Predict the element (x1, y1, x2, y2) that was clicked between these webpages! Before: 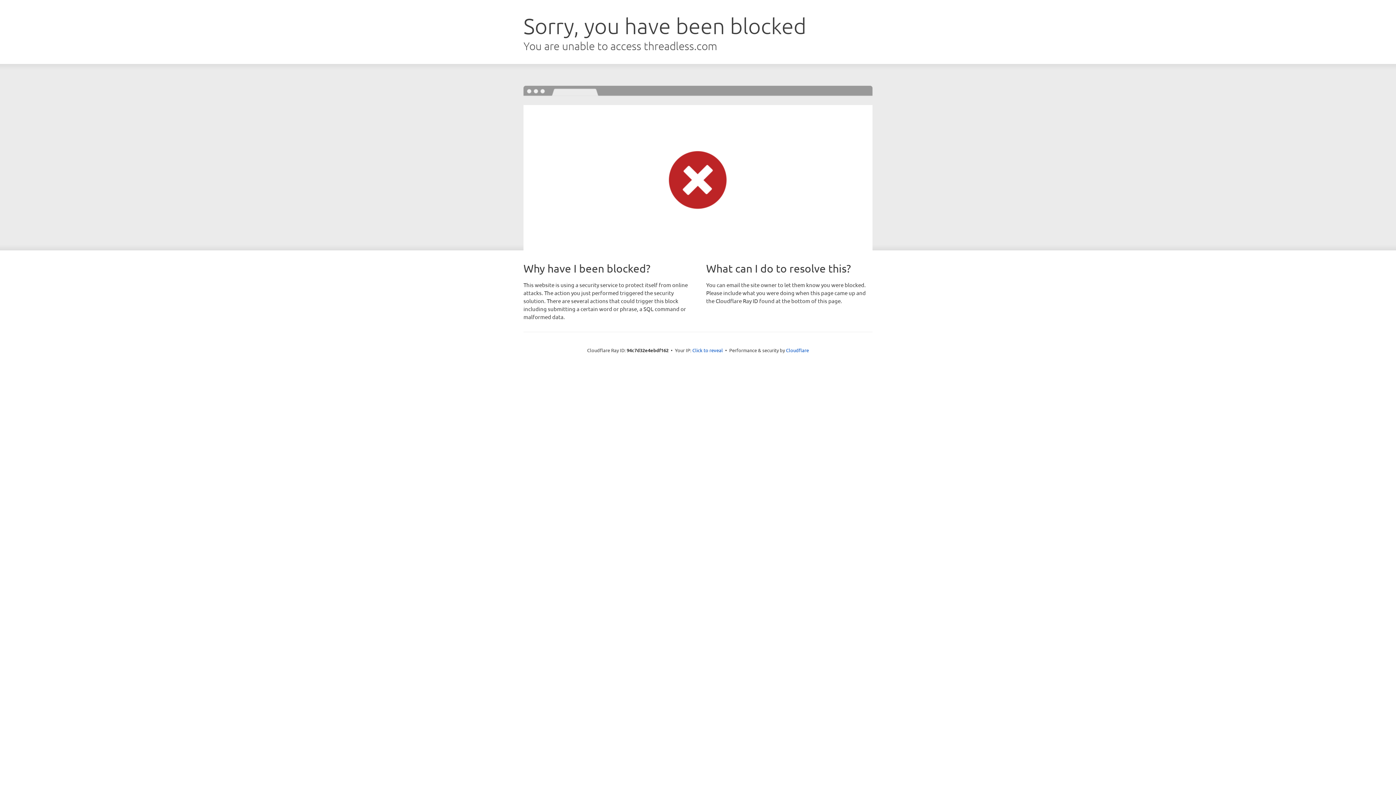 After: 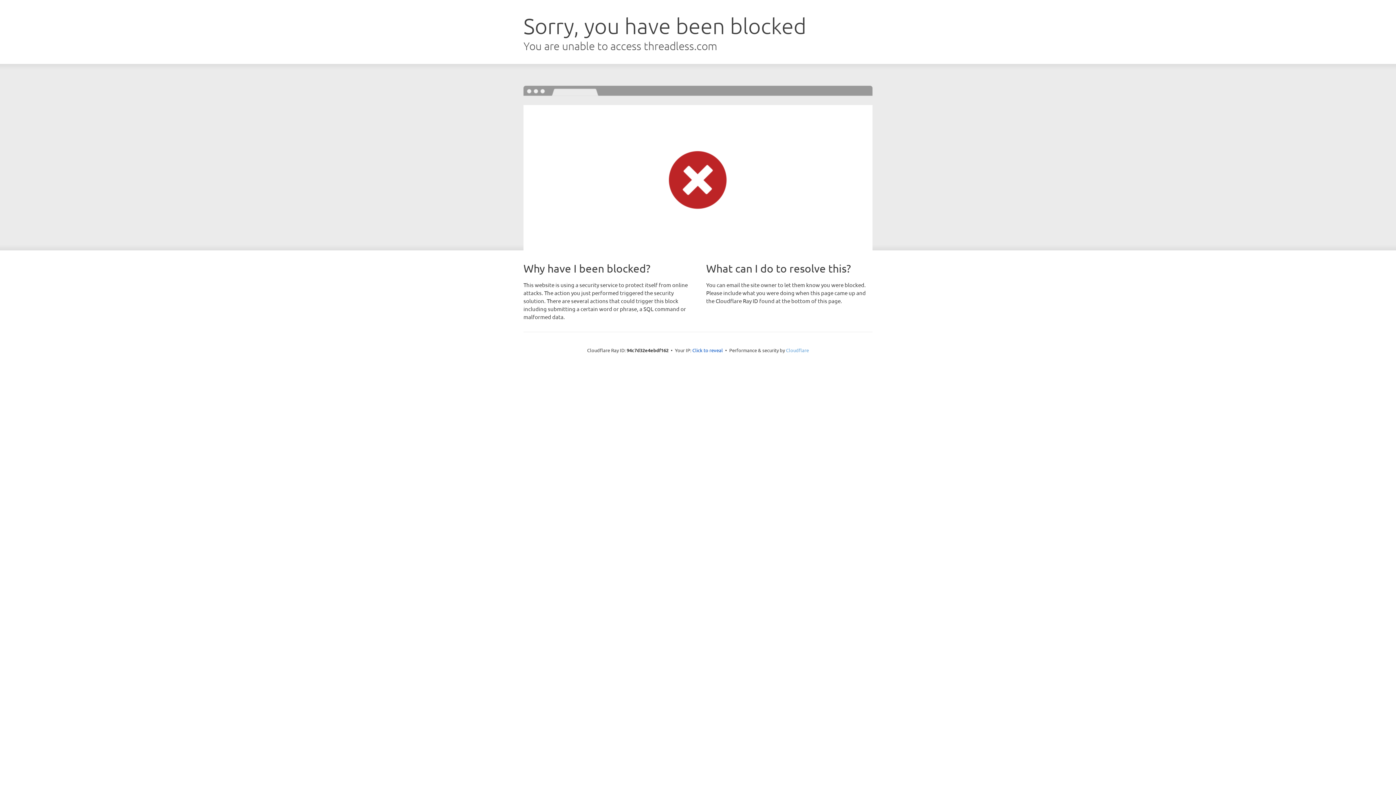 Action: label: Cloudflare bbox: (786, 347, 809, 353)